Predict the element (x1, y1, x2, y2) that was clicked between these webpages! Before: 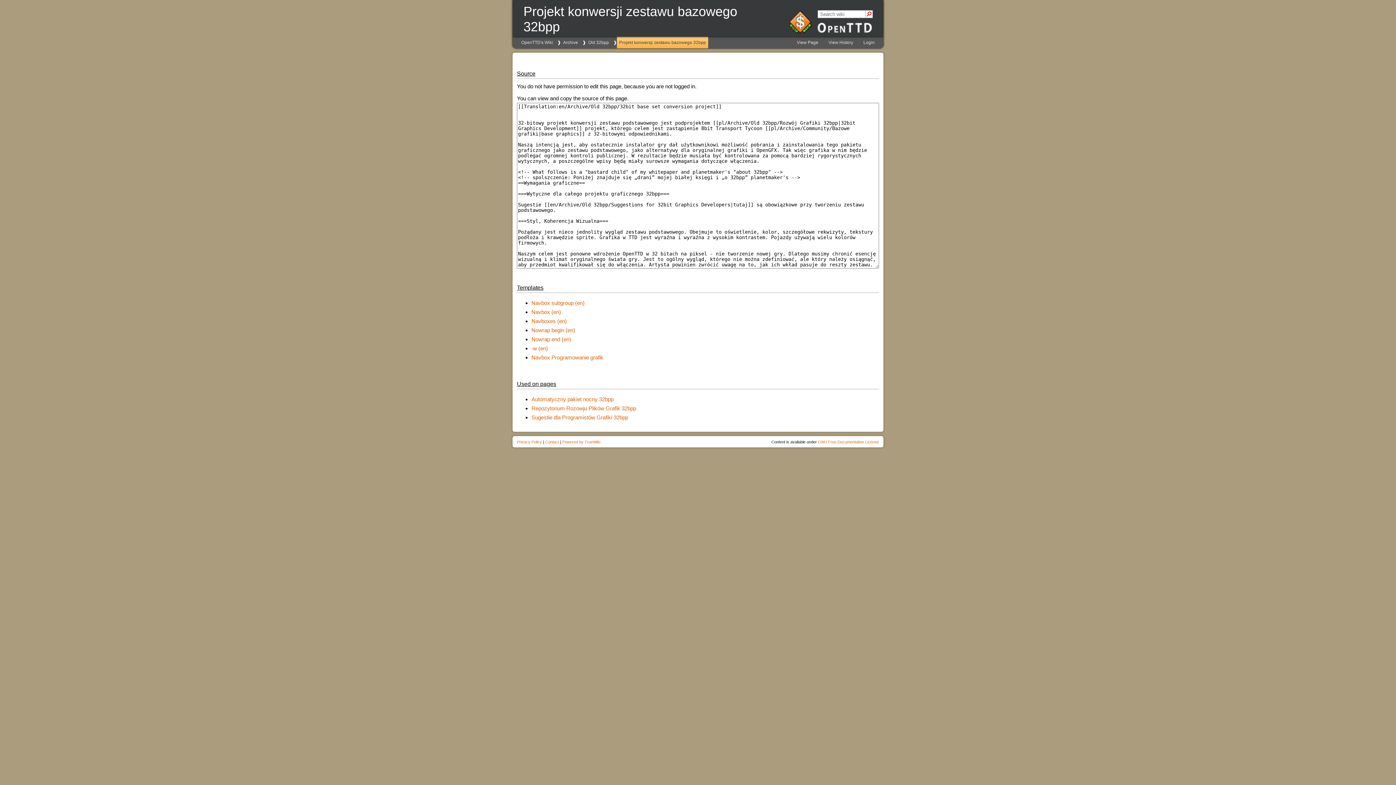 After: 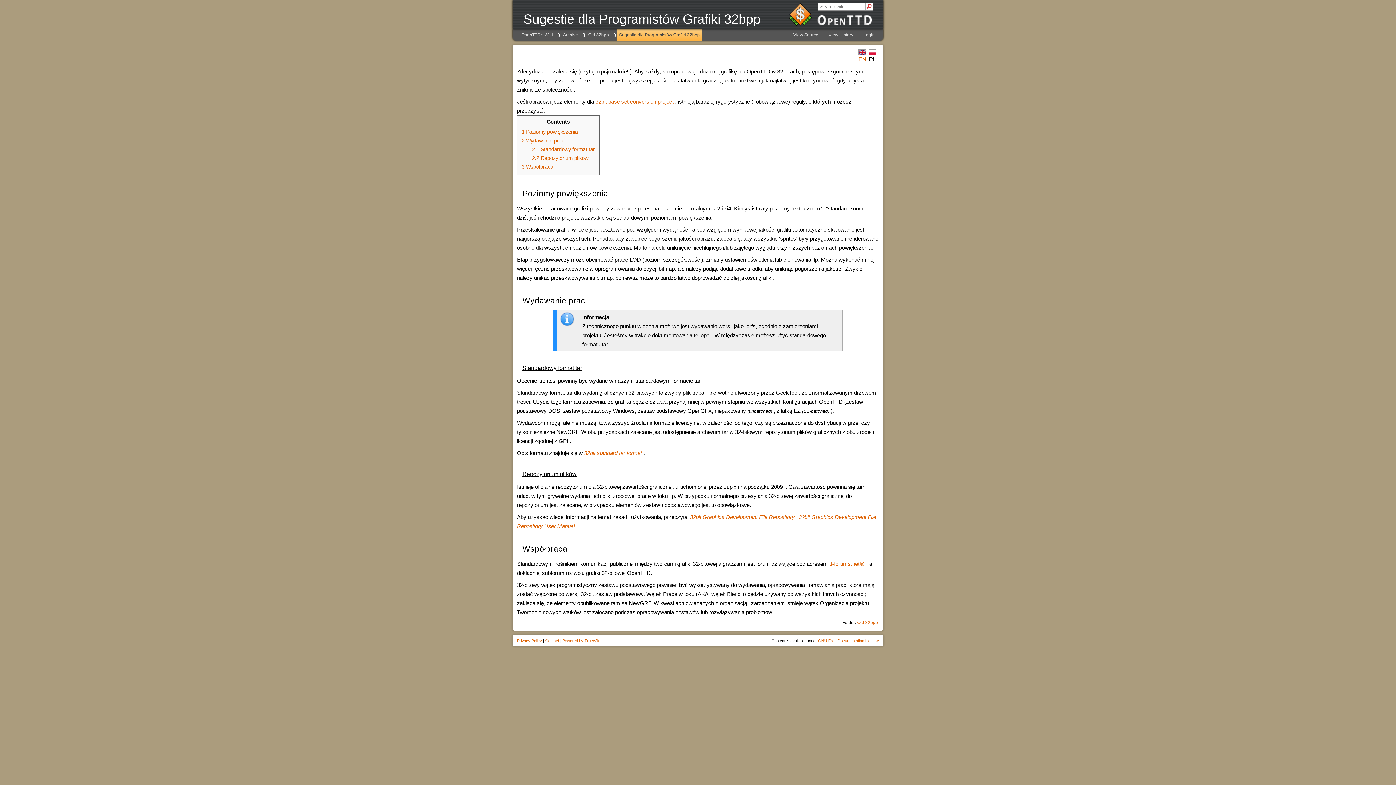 Action: bbox: (531, 414, 628, 420) label: Sugestie dla Programistów Grafiki 32bpp